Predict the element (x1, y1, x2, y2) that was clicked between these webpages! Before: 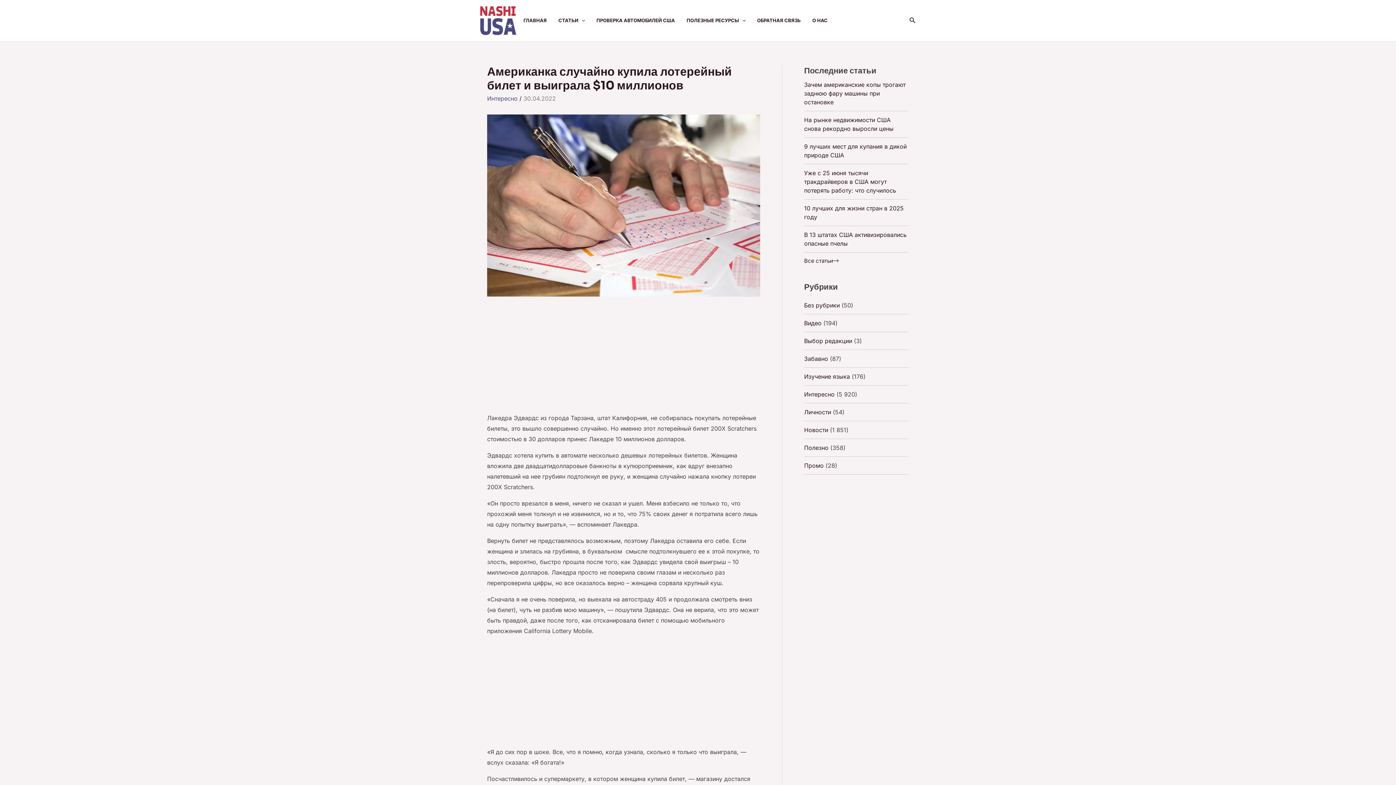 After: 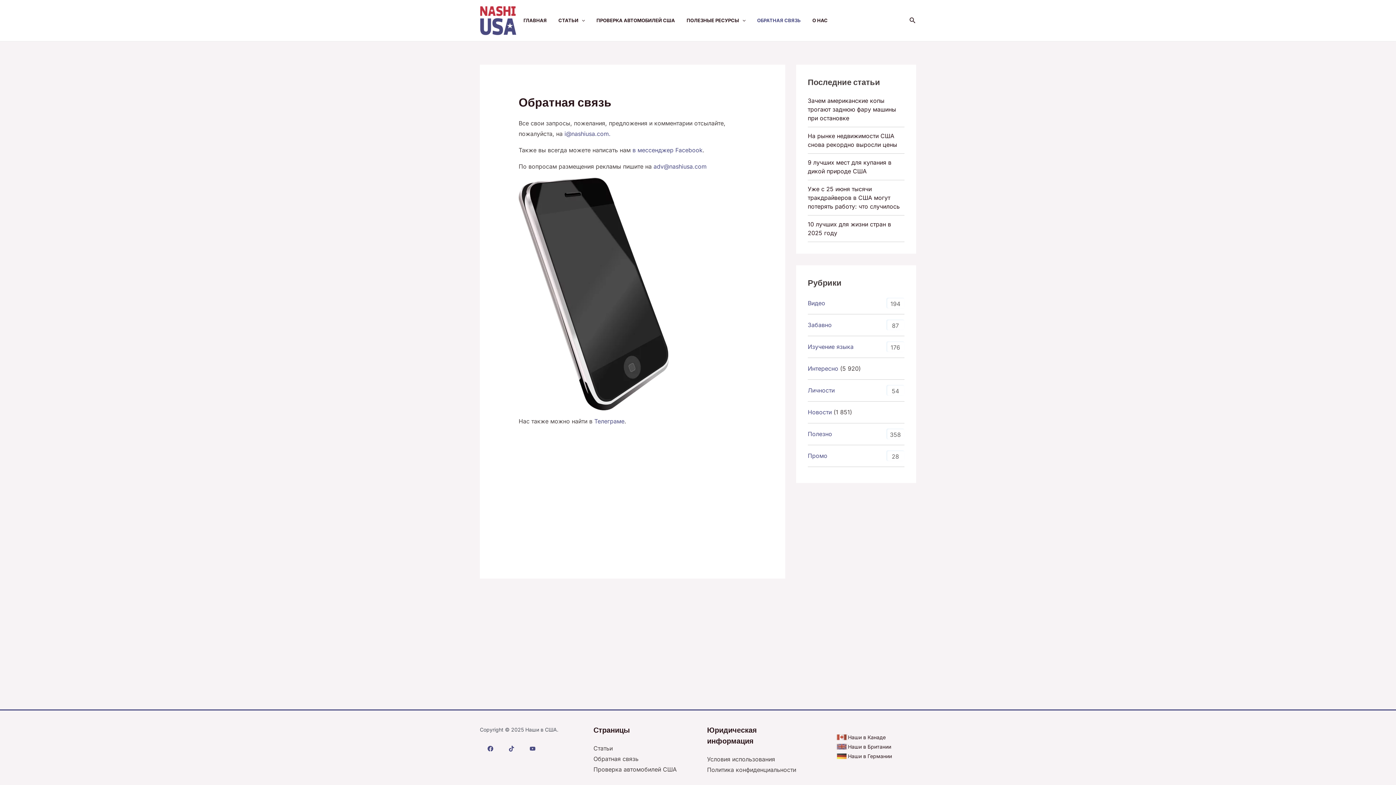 Action: bbox: (757, 2, 812, 38) label: ОБРАТНАЯ СВЯЗЬ